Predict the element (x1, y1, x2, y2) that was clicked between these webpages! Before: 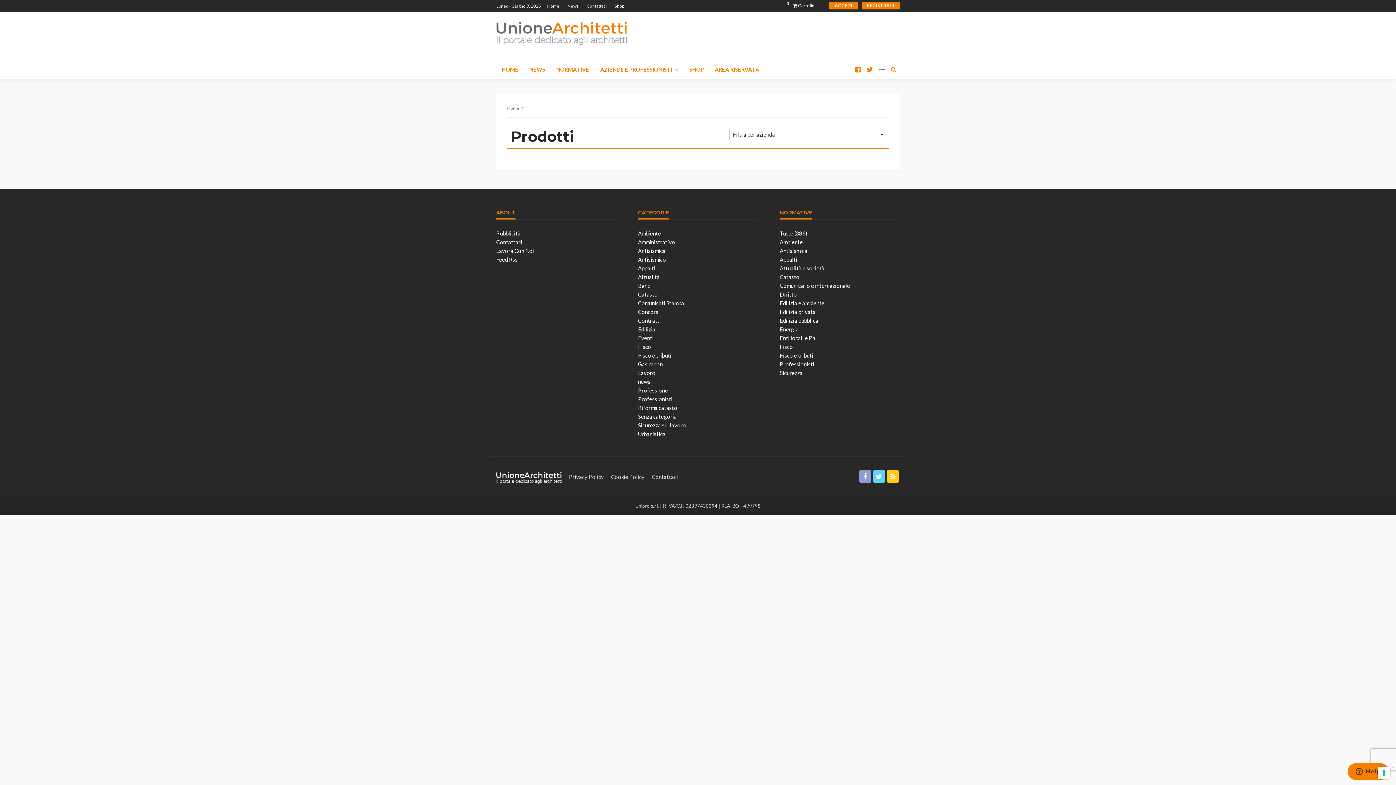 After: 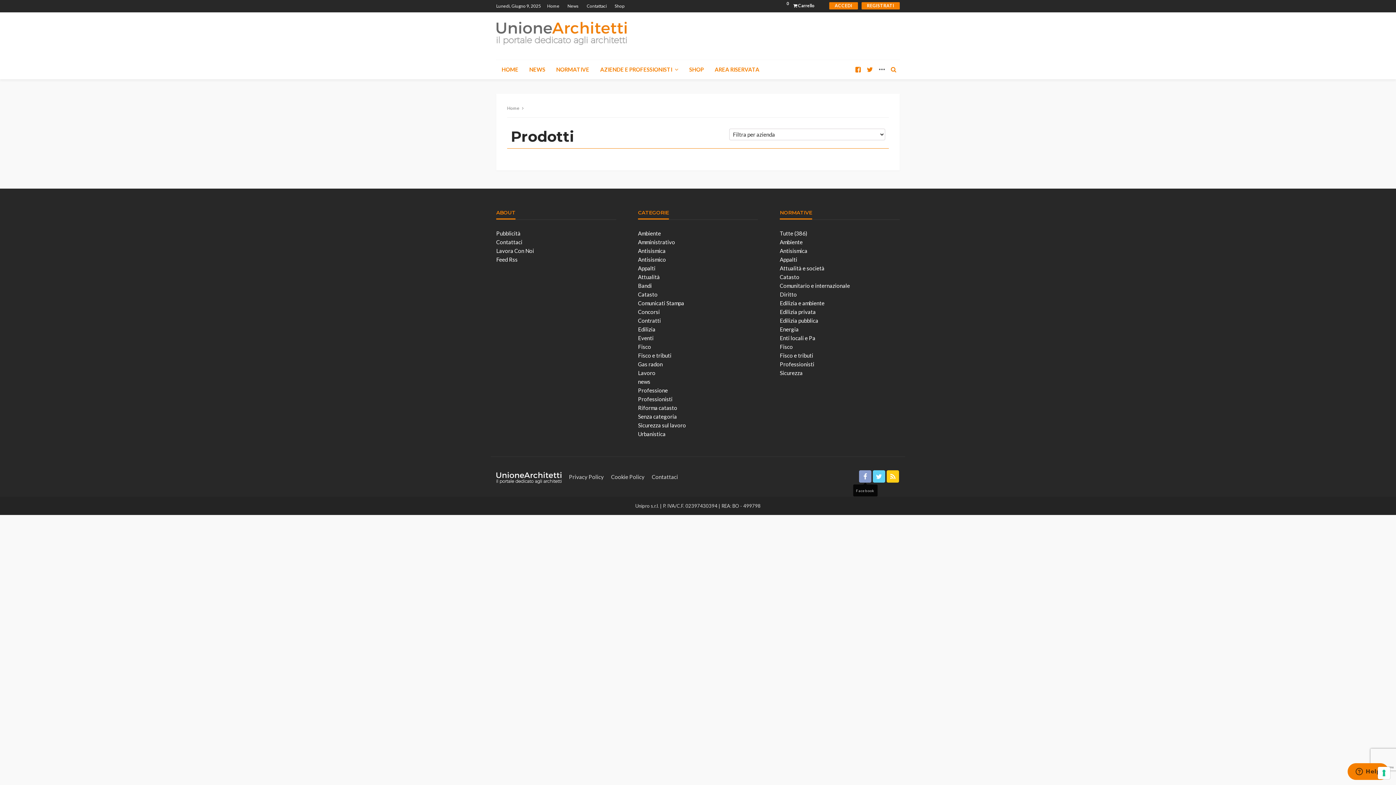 Action: bbox: (859, 470, 871, 482)